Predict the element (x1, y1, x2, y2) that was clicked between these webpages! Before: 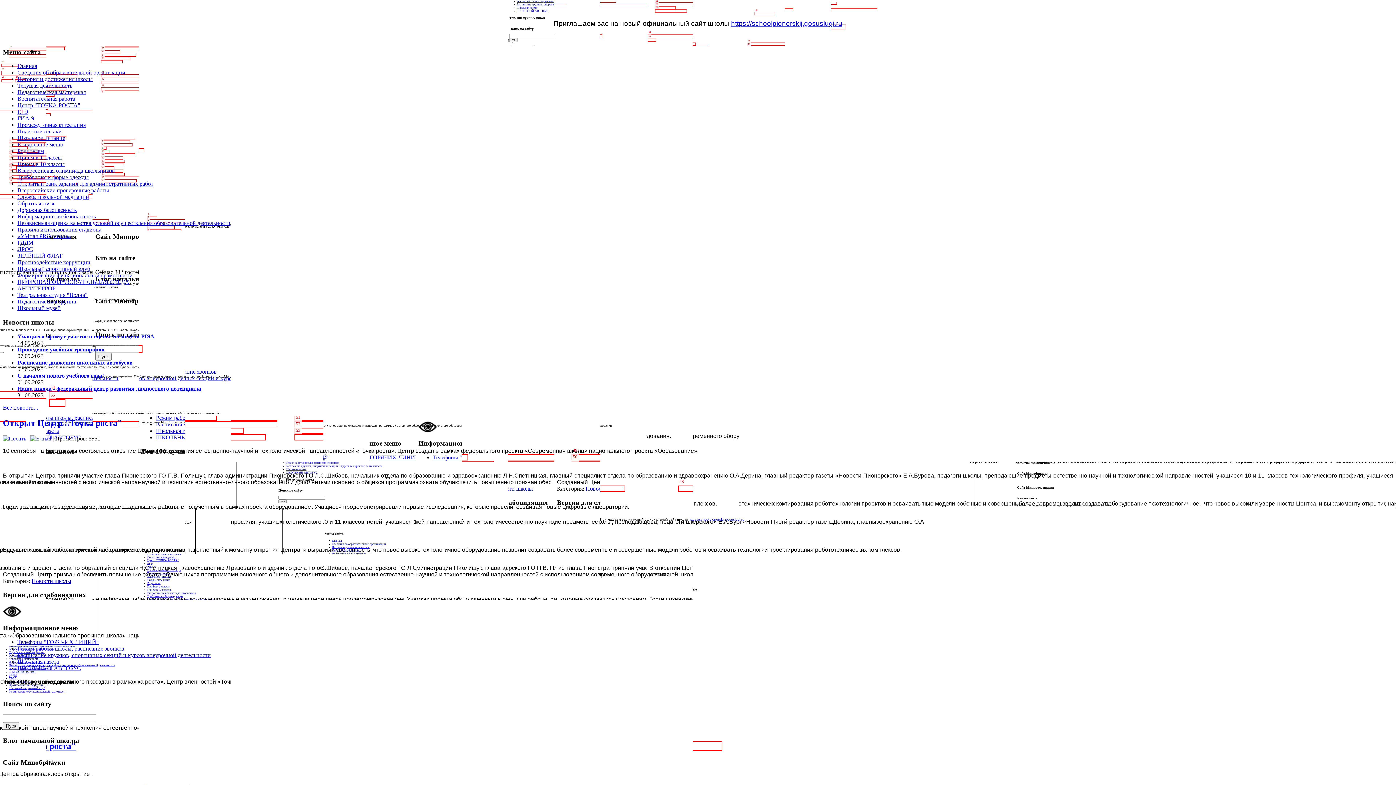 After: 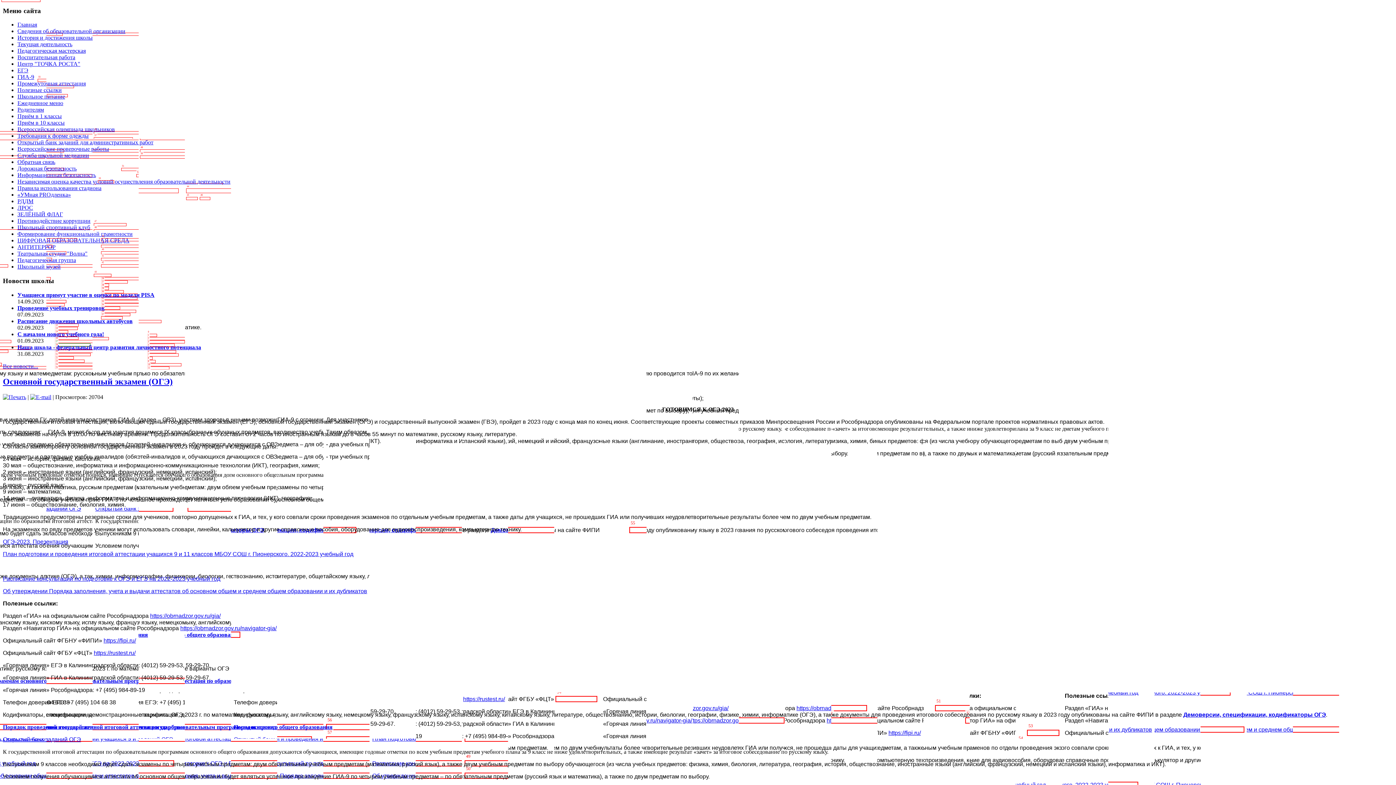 Action: label: ГИА-9 bbox: (17, 115, 34, 121)